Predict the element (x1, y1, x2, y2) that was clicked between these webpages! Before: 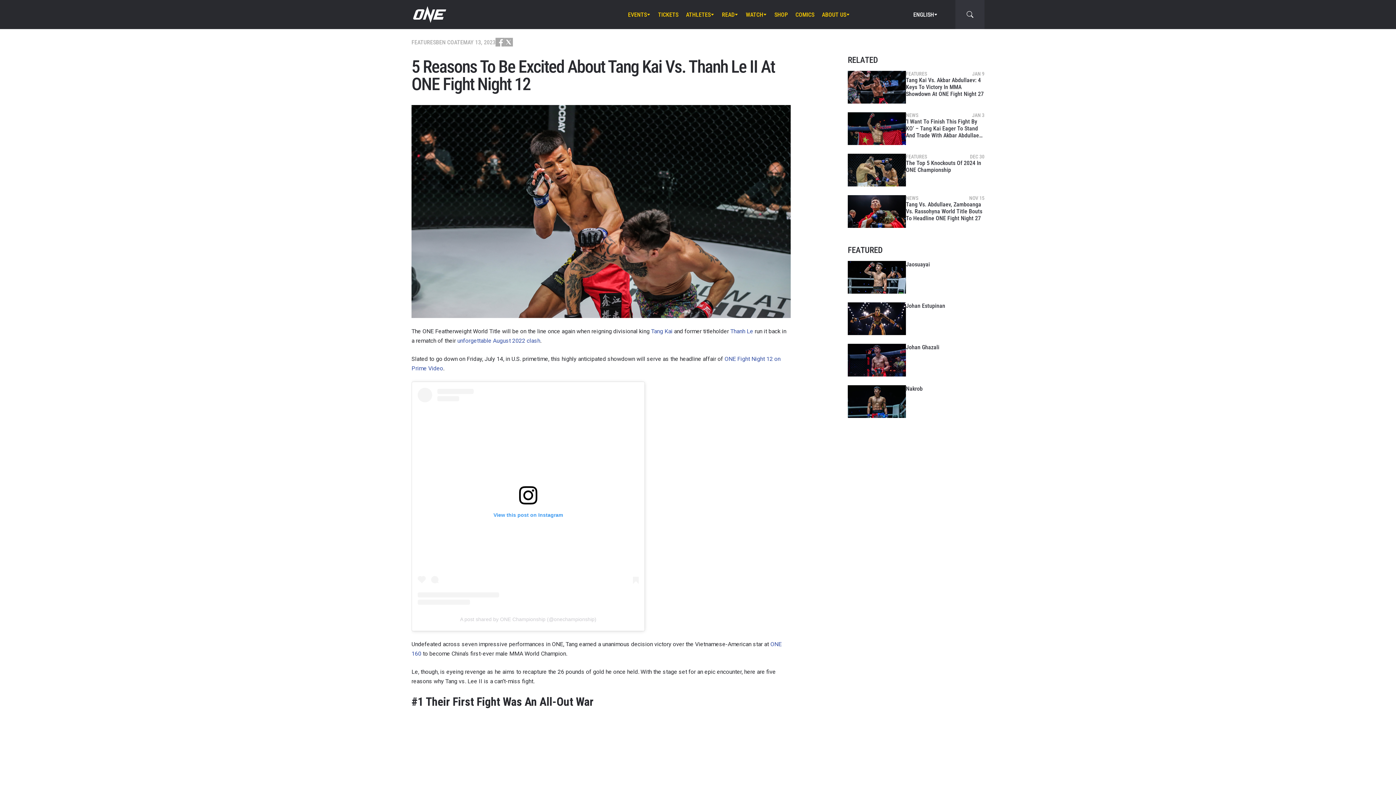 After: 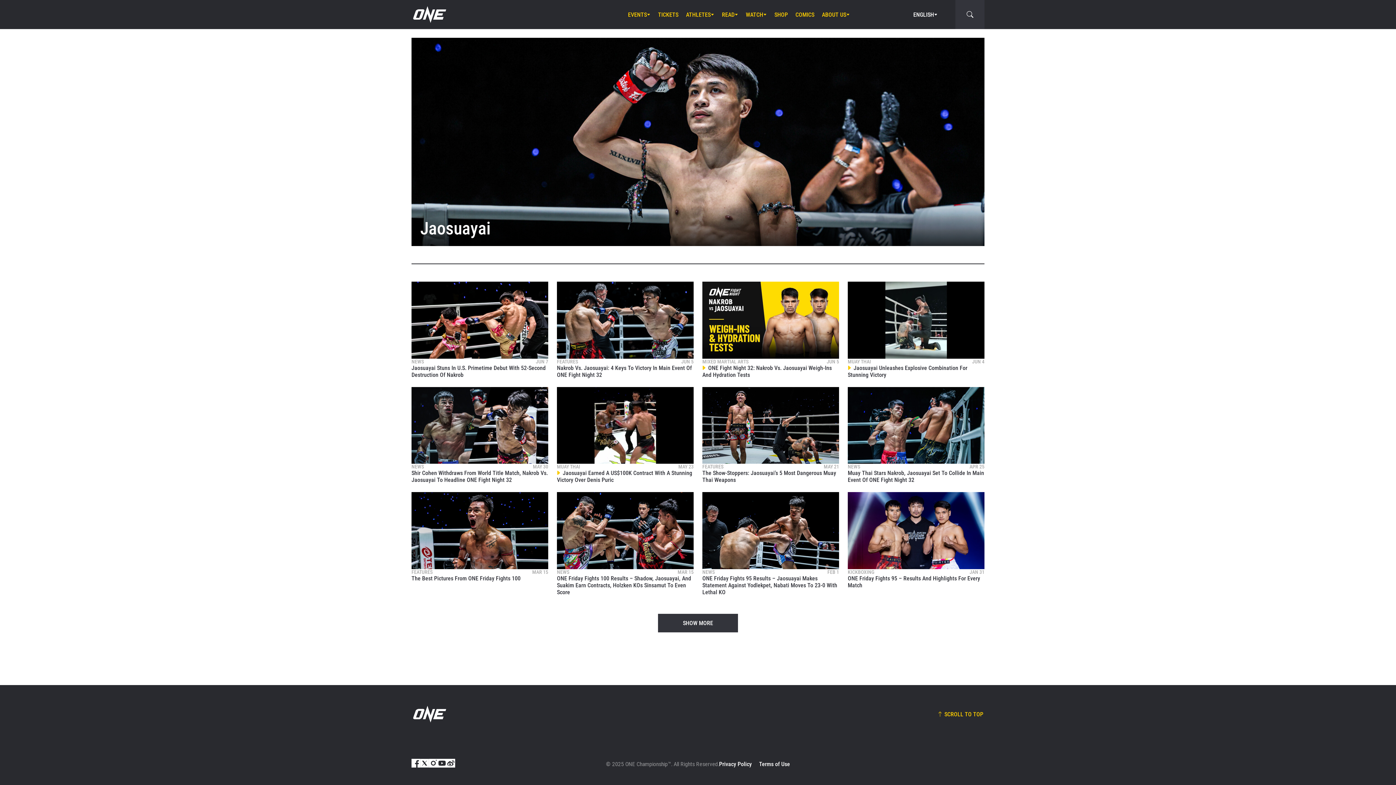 Action: bbox: (906, 261, 984, 268) label: Jaosuayai